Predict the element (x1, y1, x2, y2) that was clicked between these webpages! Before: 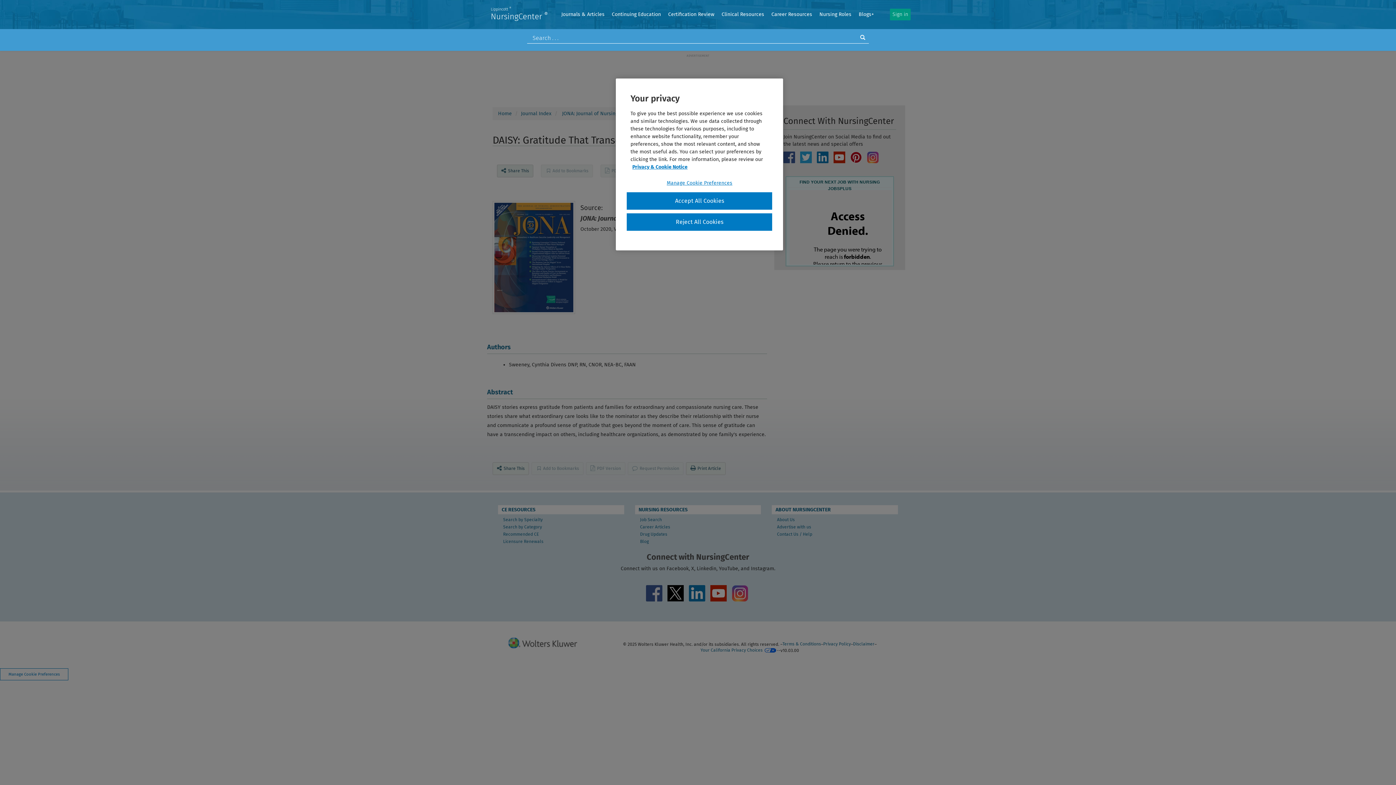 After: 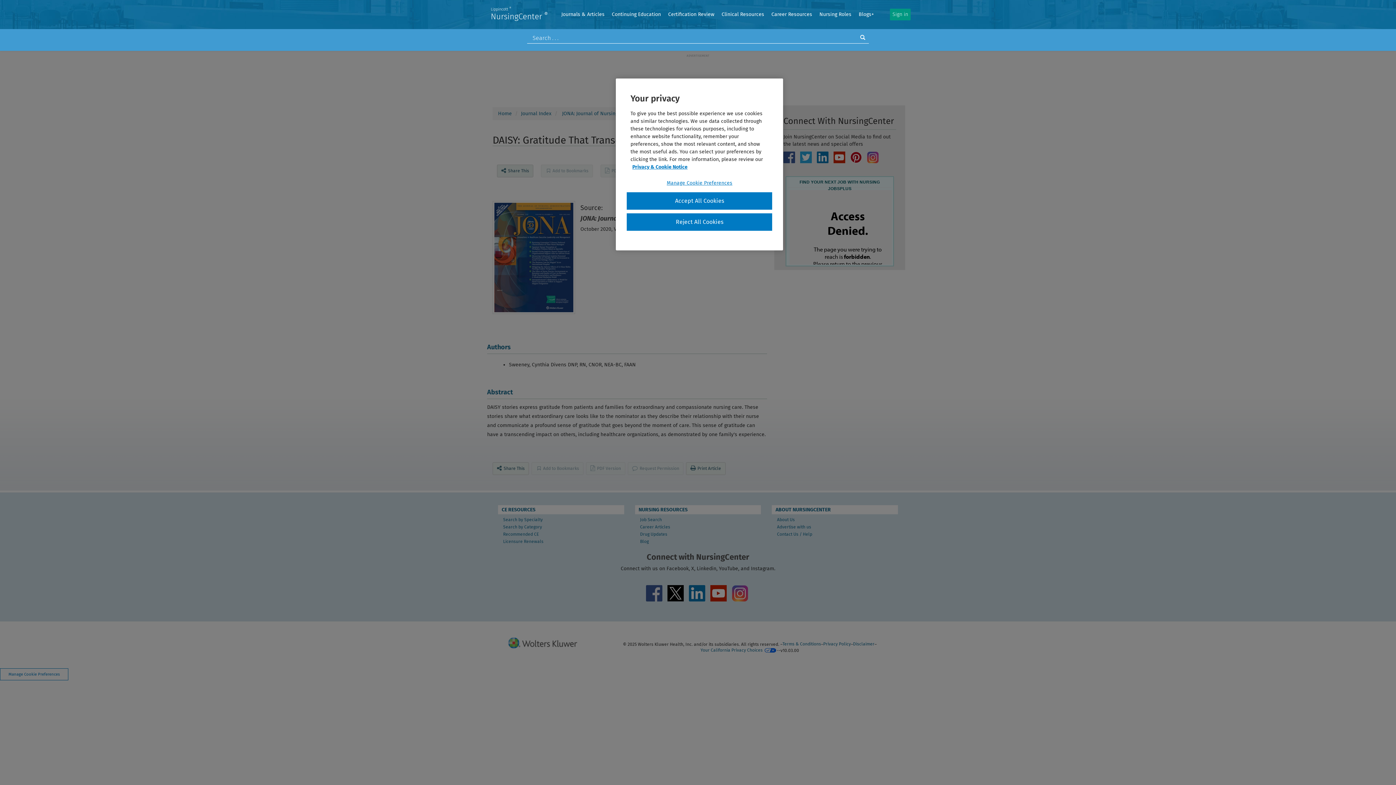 Action: bbox: (710, 579, 726, 607)